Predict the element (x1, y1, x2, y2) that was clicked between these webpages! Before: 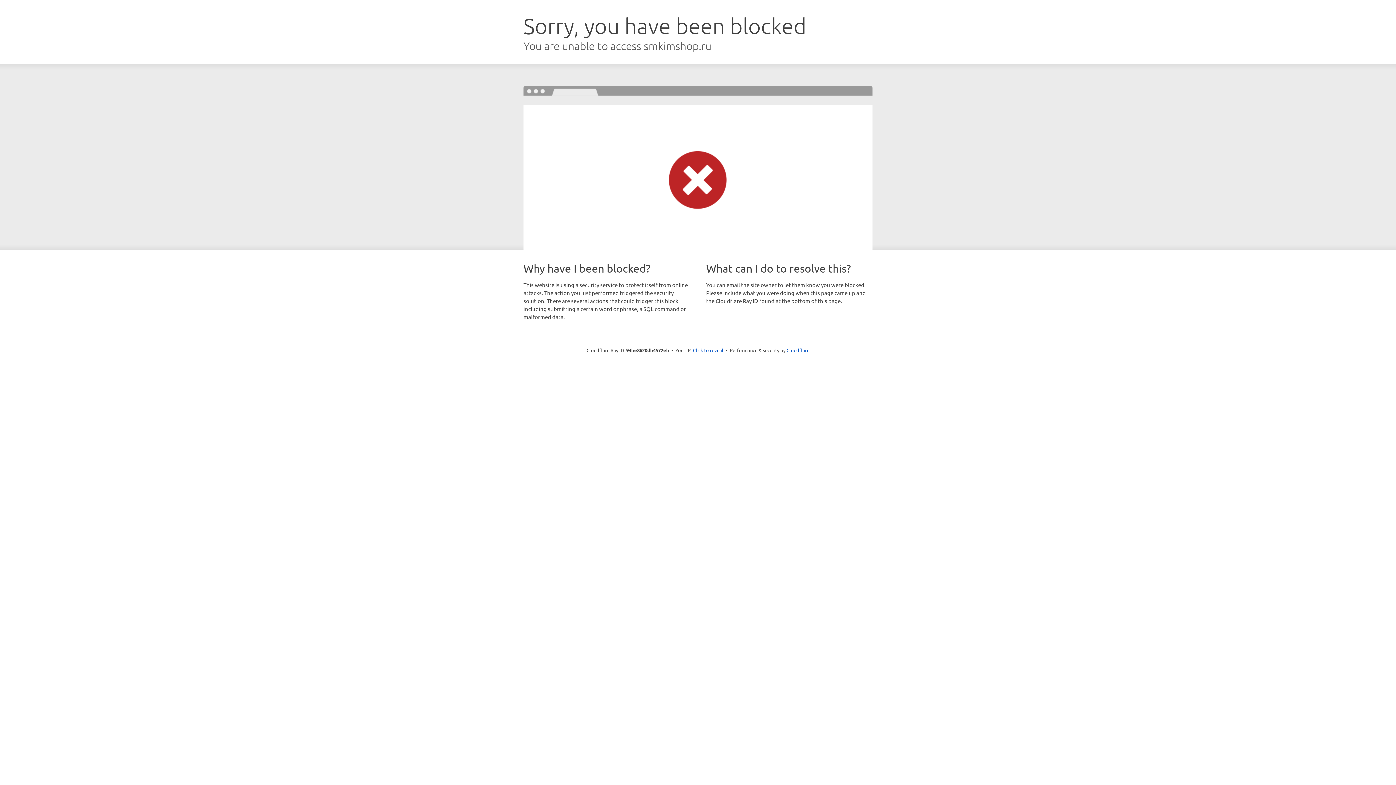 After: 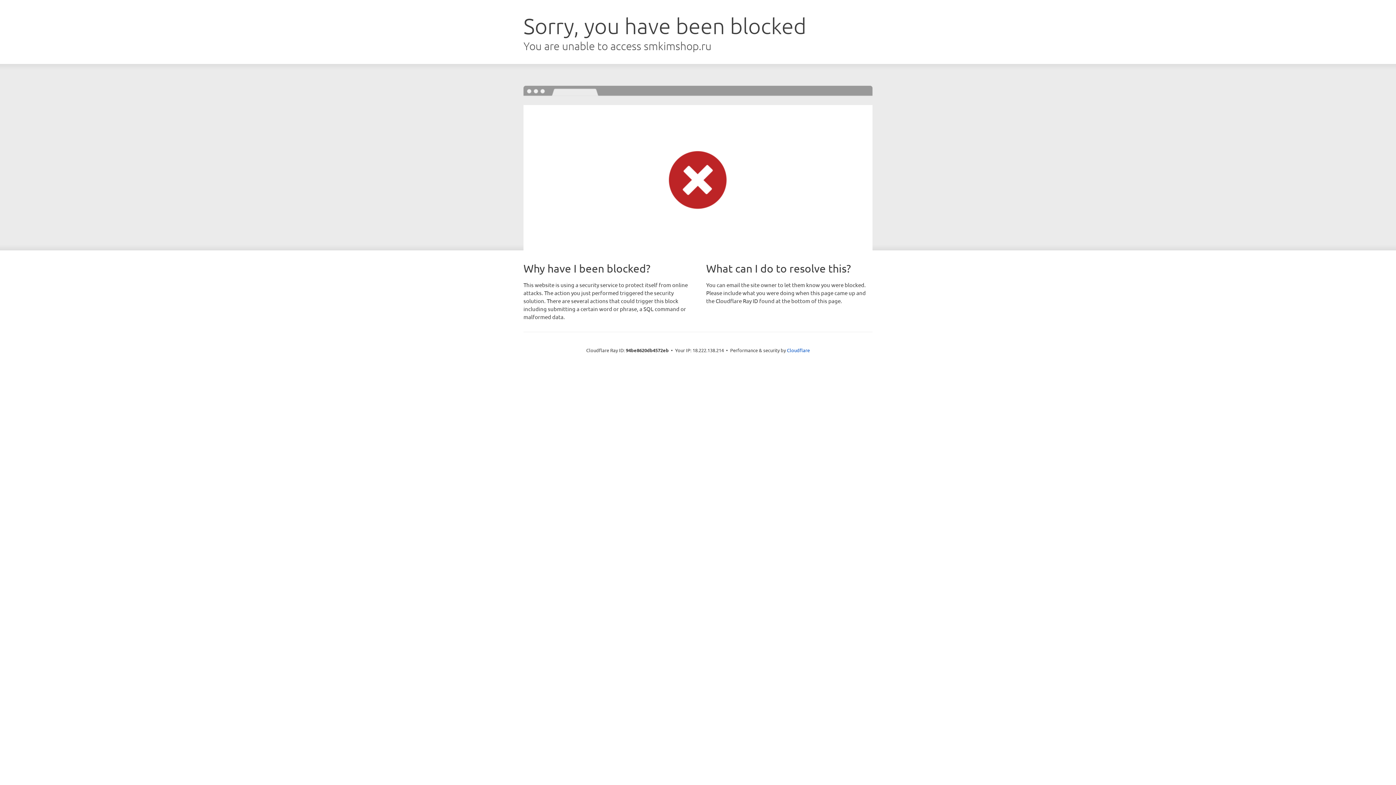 Action: label: Click to reveal bbox: (693, 346, 723, 353)